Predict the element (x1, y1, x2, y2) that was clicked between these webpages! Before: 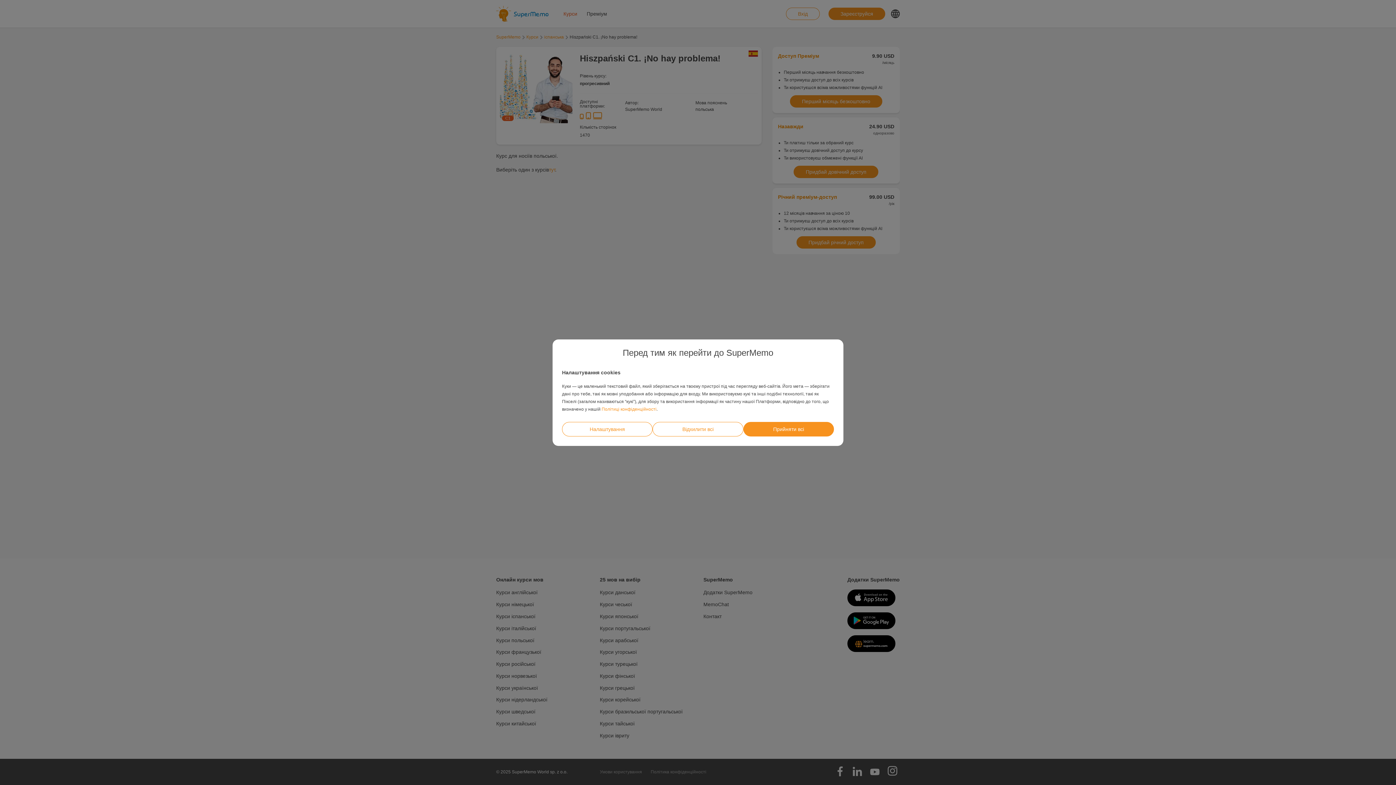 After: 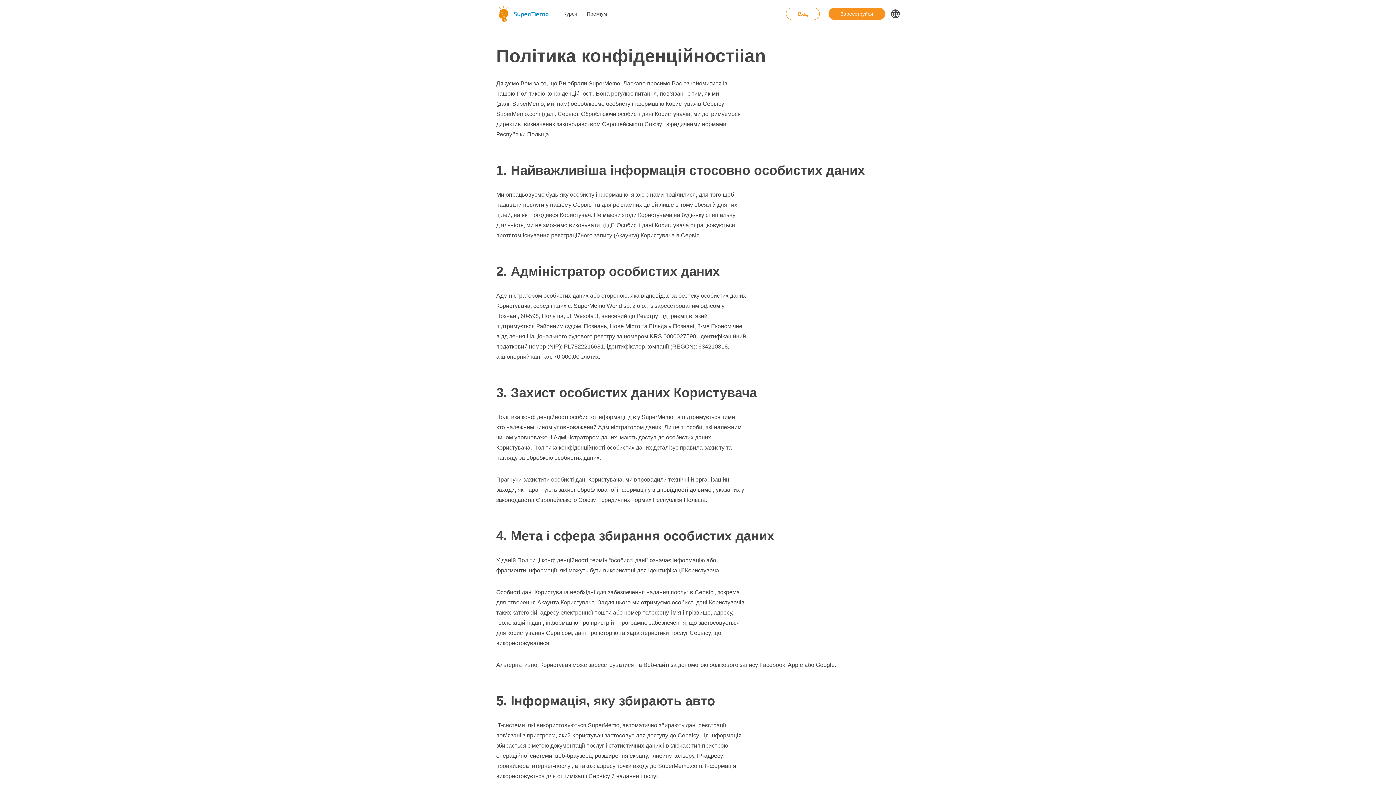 Action: label: Політиці конфіденційності bbox: (601, 406, 656, 411)